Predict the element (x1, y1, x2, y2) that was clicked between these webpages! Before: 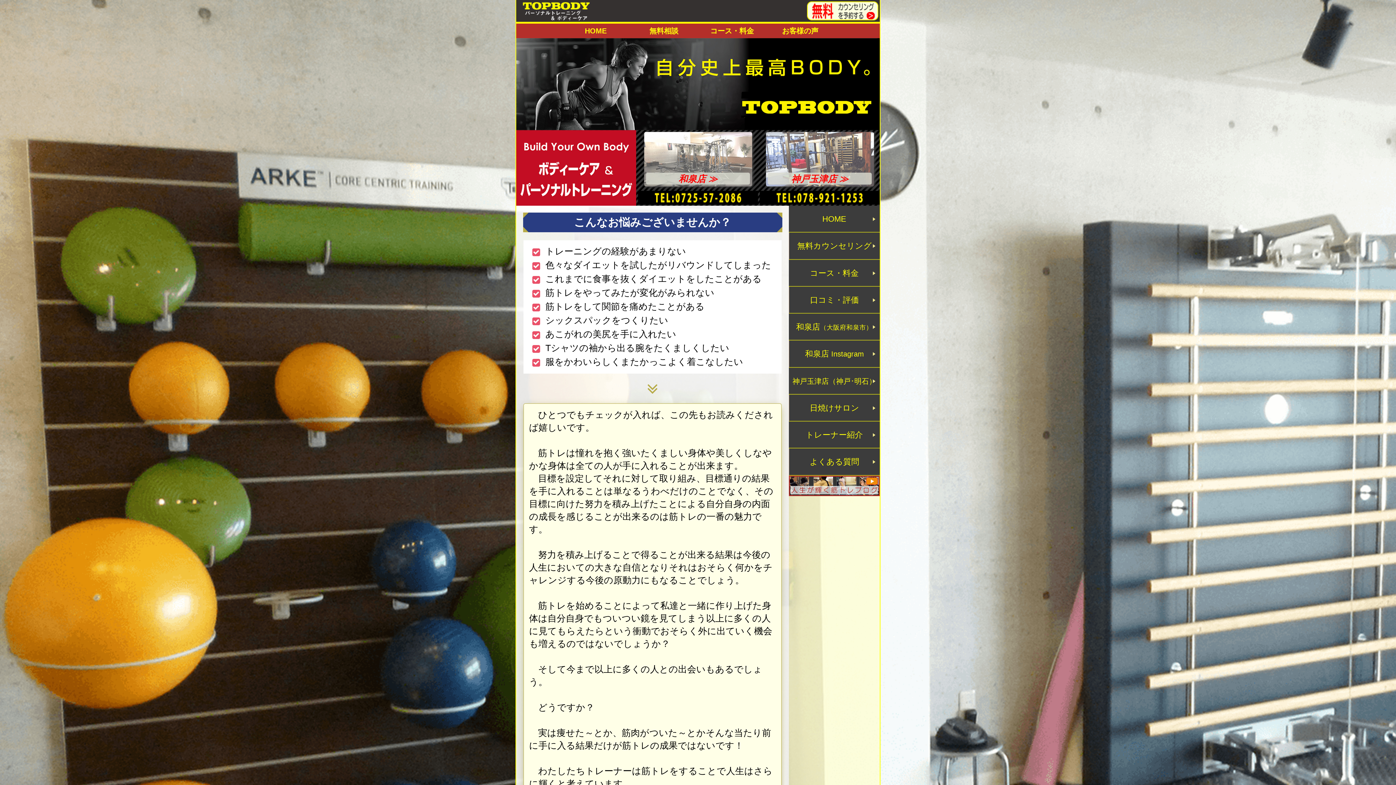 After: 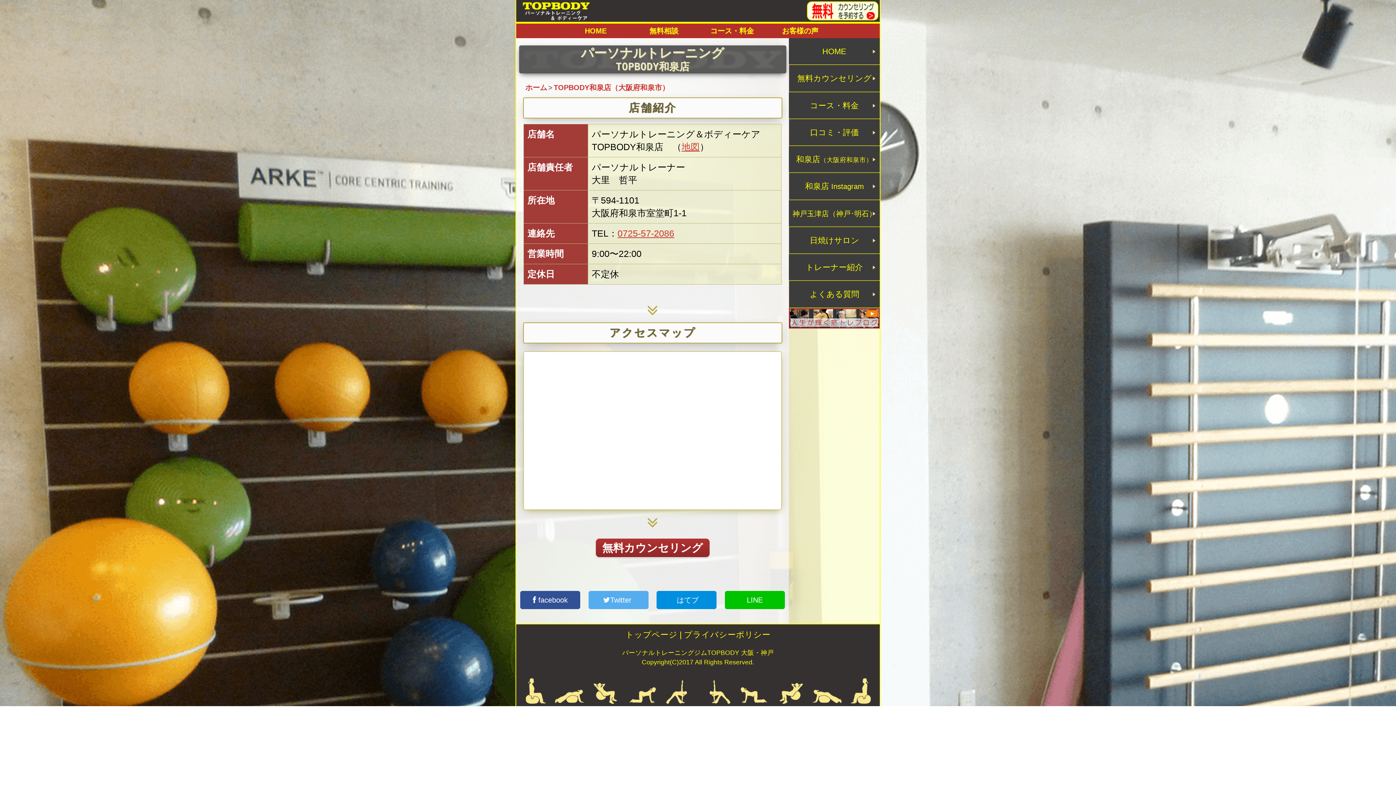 Action: label: 和泉店（大阪府和泉市） bbox: (789, 313, 880, 340)